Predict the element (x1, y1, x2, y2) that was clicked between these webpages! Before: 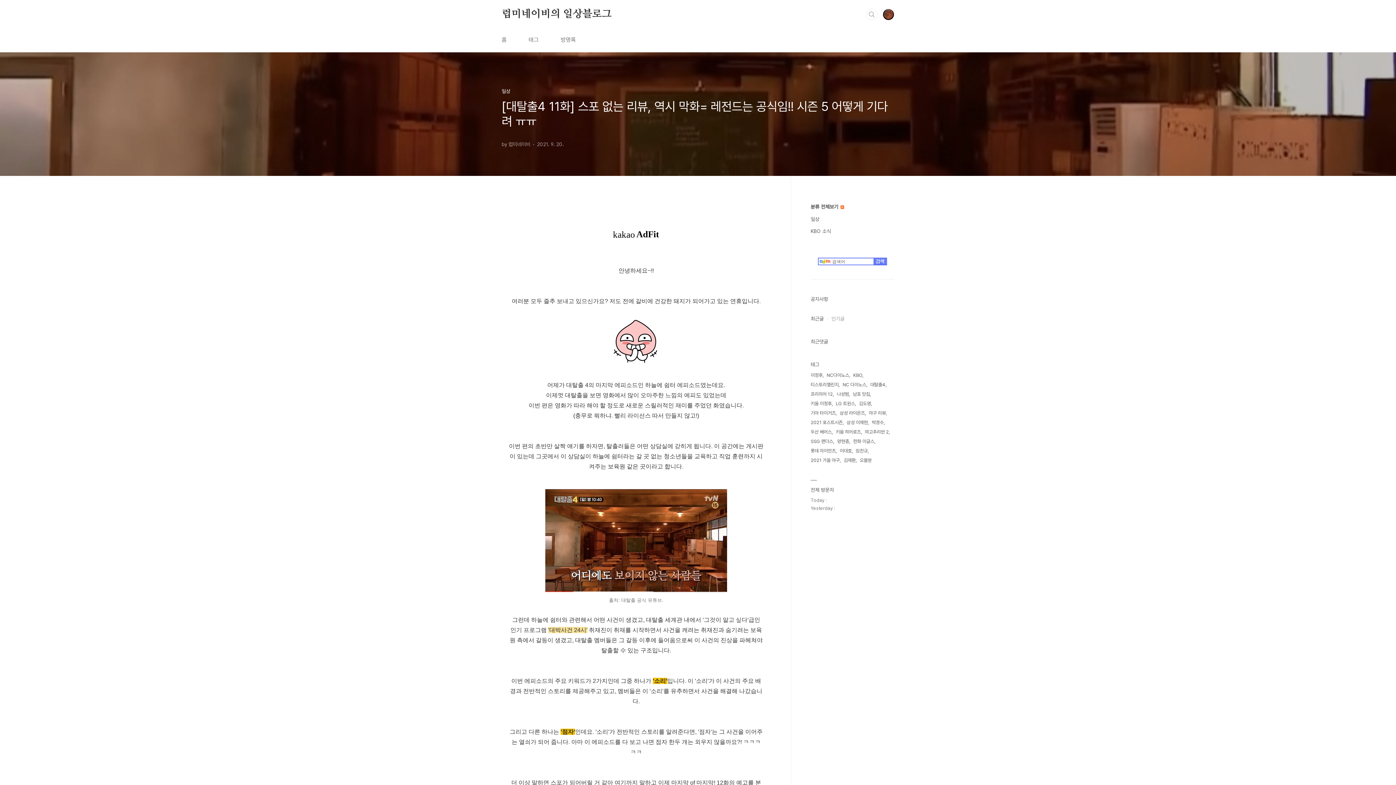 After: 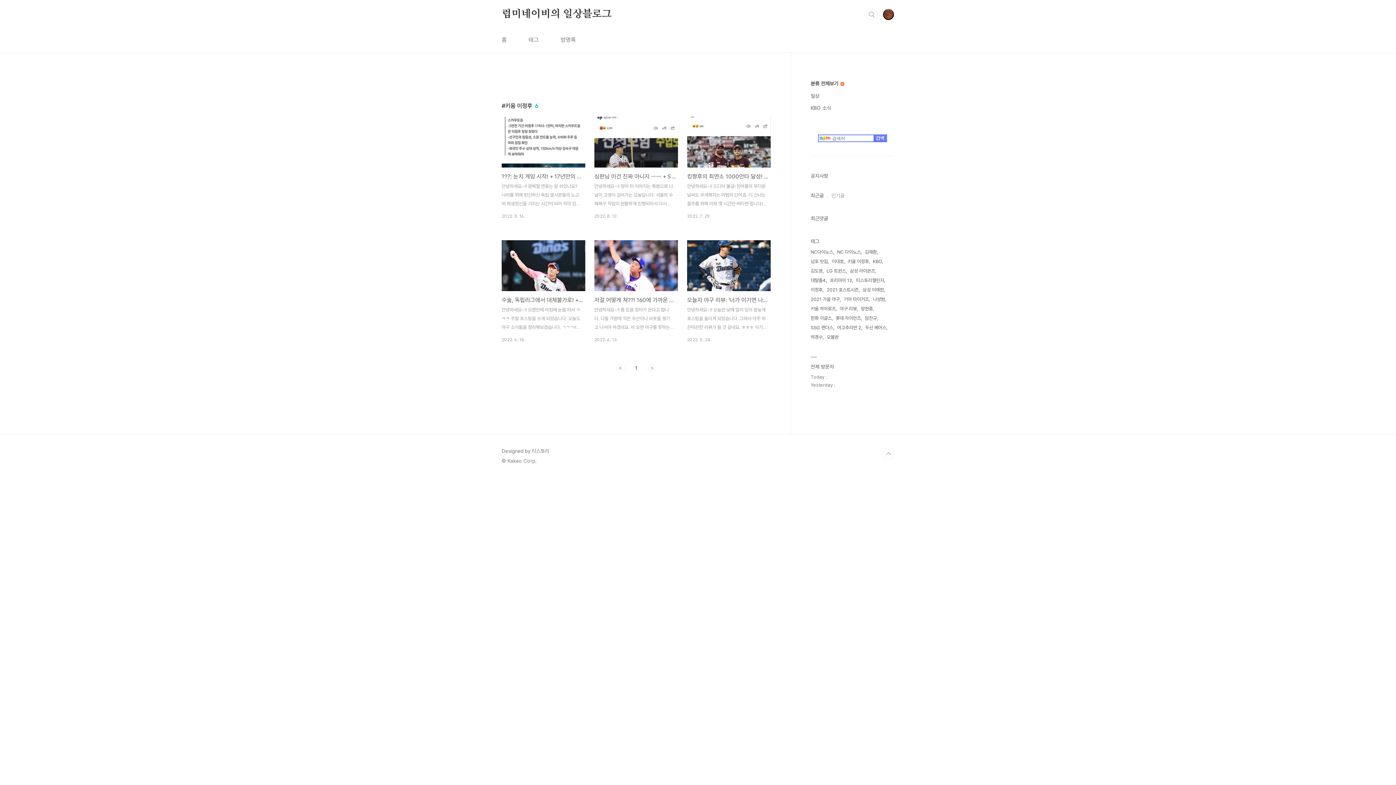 Action: label: 키움 이정후 bbox: (810, 399, 833, 408)